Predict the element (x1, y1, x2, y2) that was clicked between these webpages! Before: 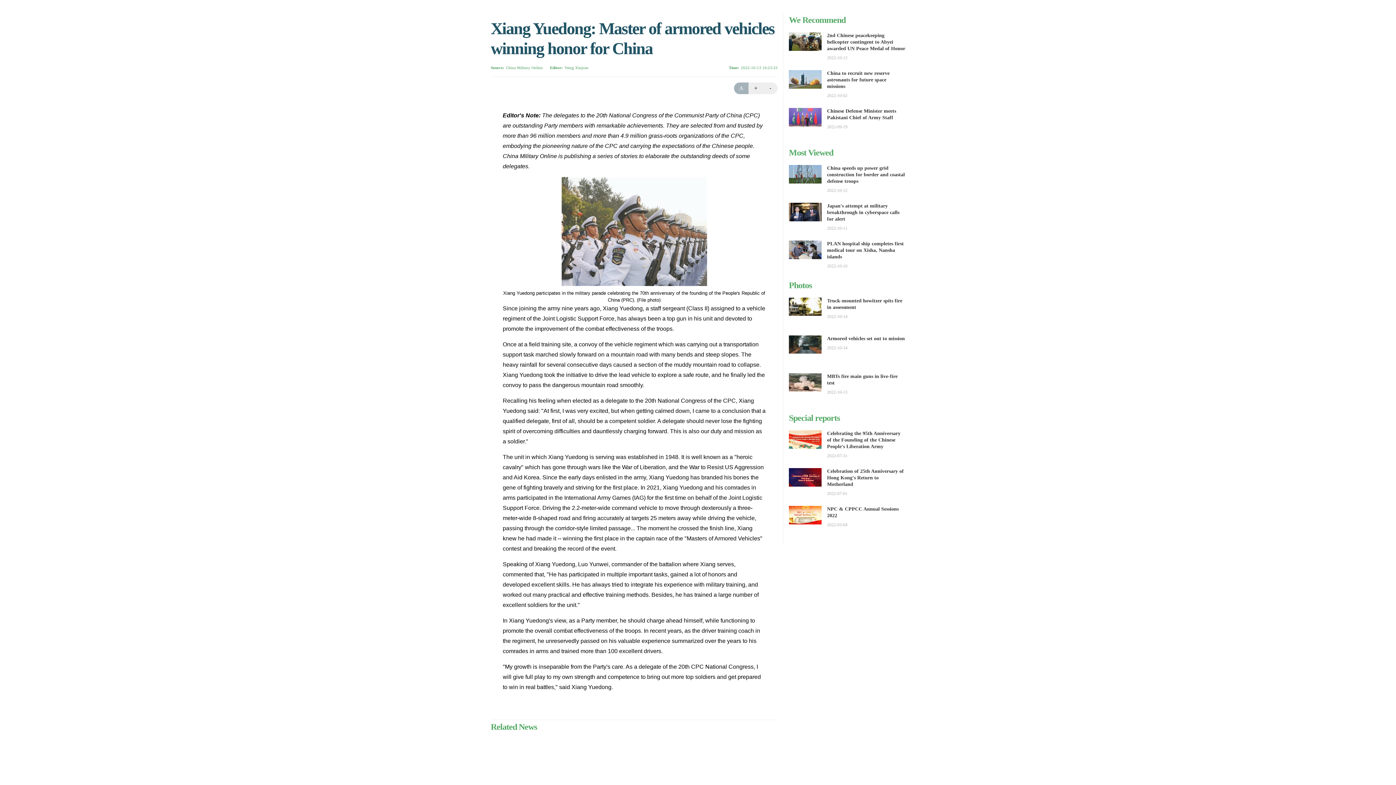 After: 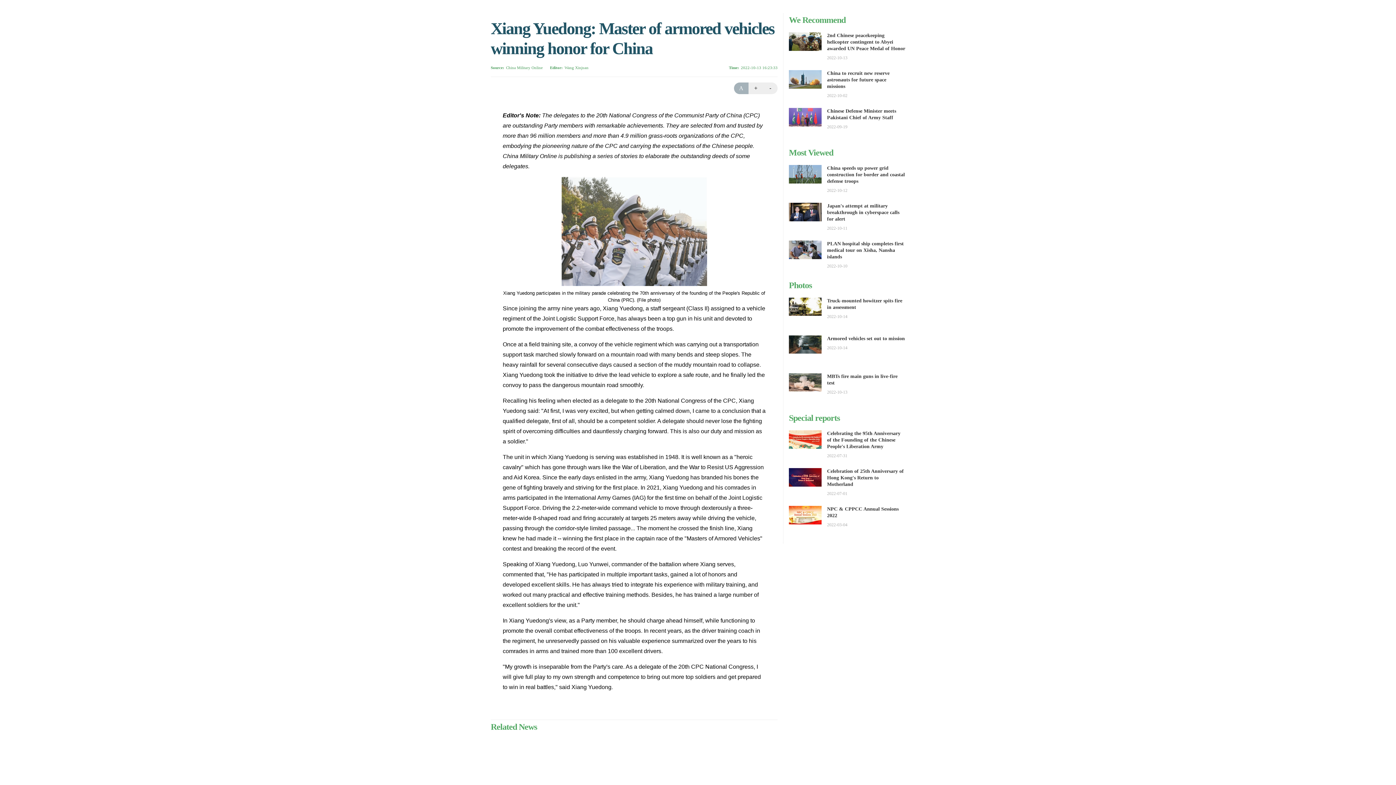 Action: bbox: (789, 520, 821, 525)